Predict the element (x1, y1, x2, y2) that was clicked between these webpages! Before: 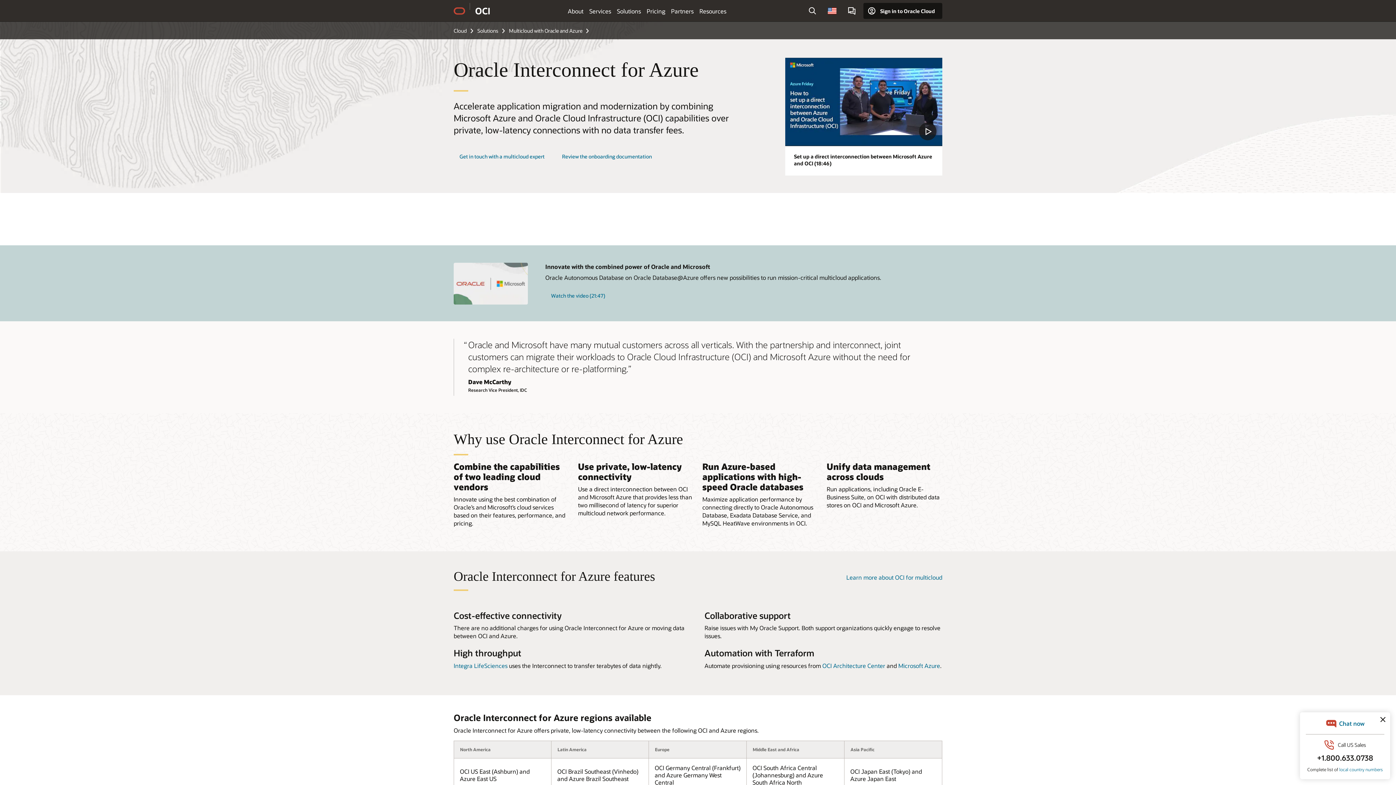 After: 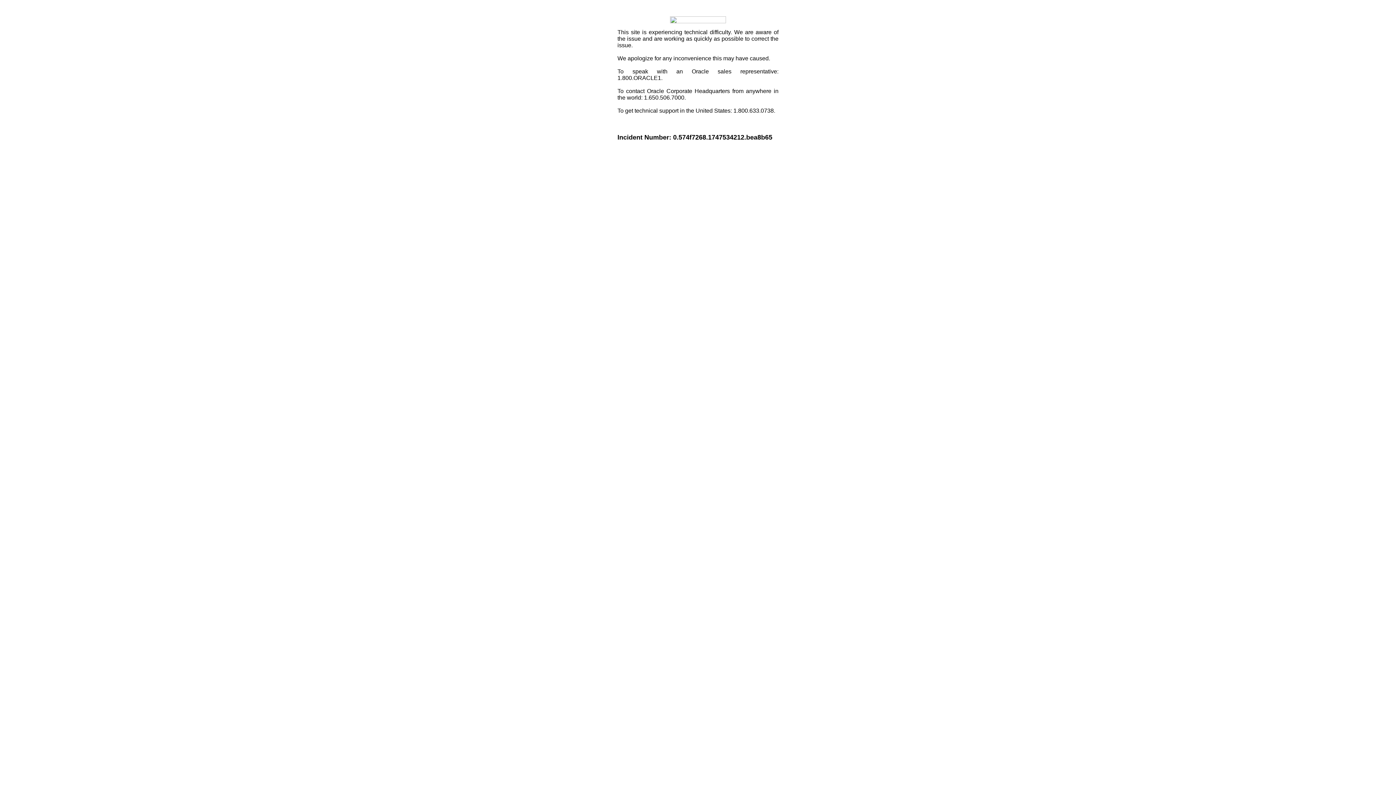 Action: label: Oracle Cloud Infrastructure bbox: (475, 7, 489, 14)